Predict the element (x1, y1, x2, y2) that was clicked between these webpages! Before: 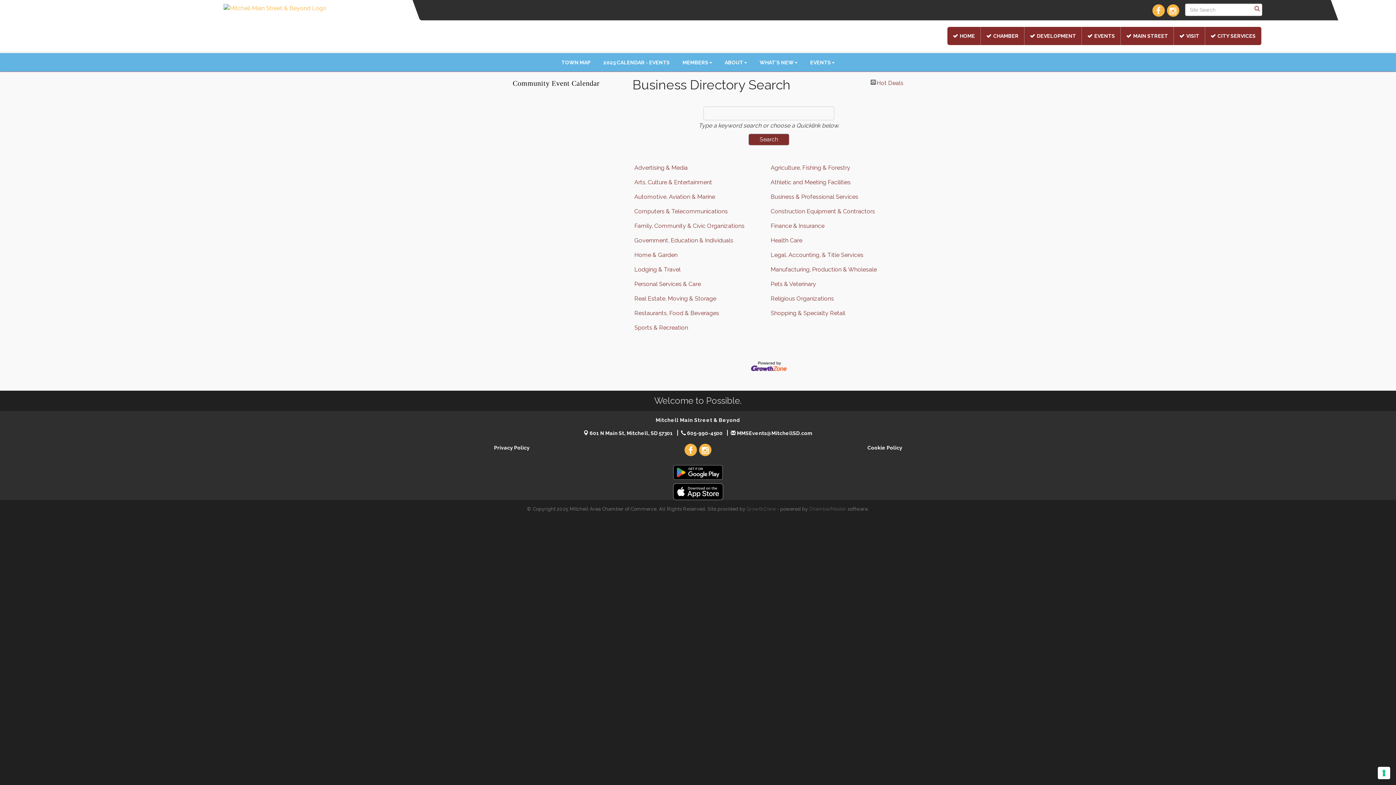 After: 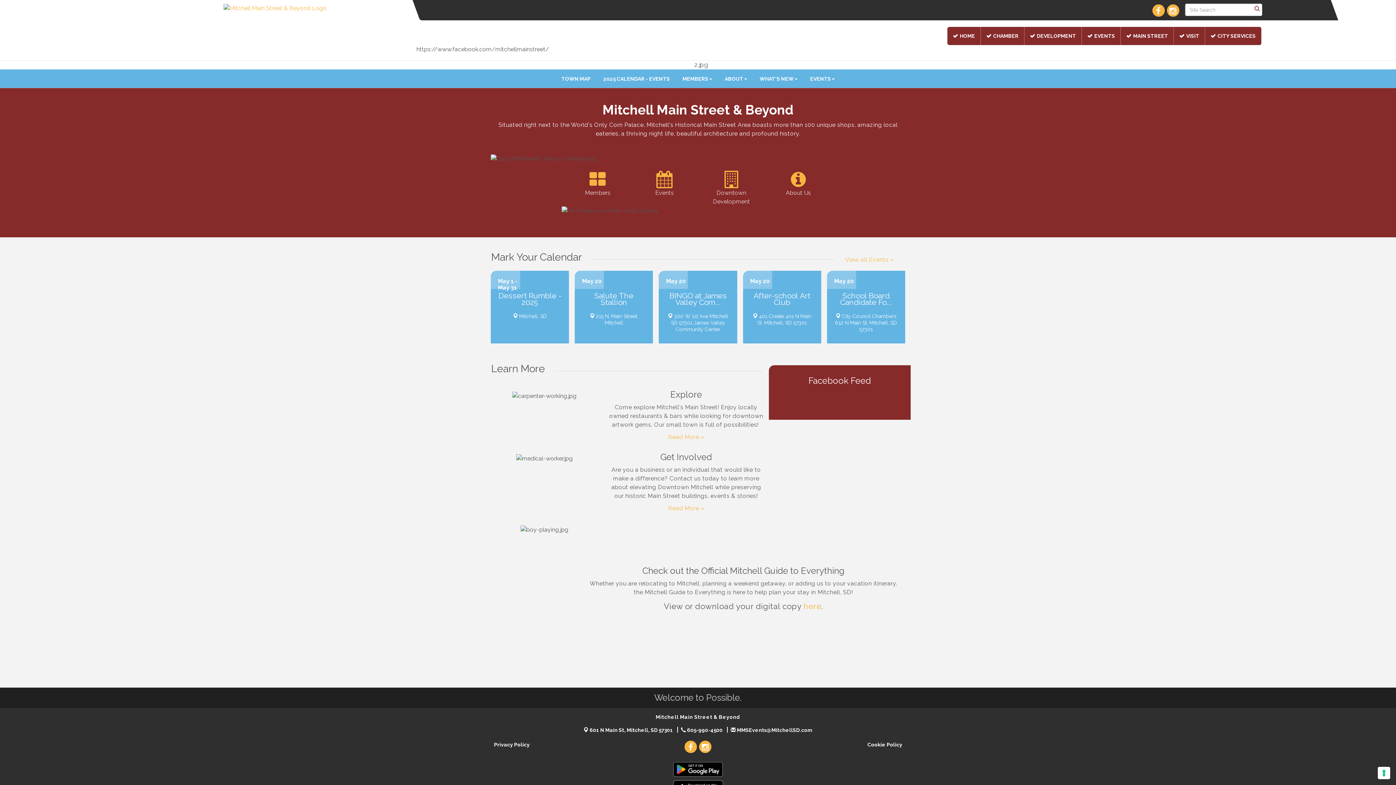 Action: label: MAIN STREET bbox: (1121, 26, 1173, 45)